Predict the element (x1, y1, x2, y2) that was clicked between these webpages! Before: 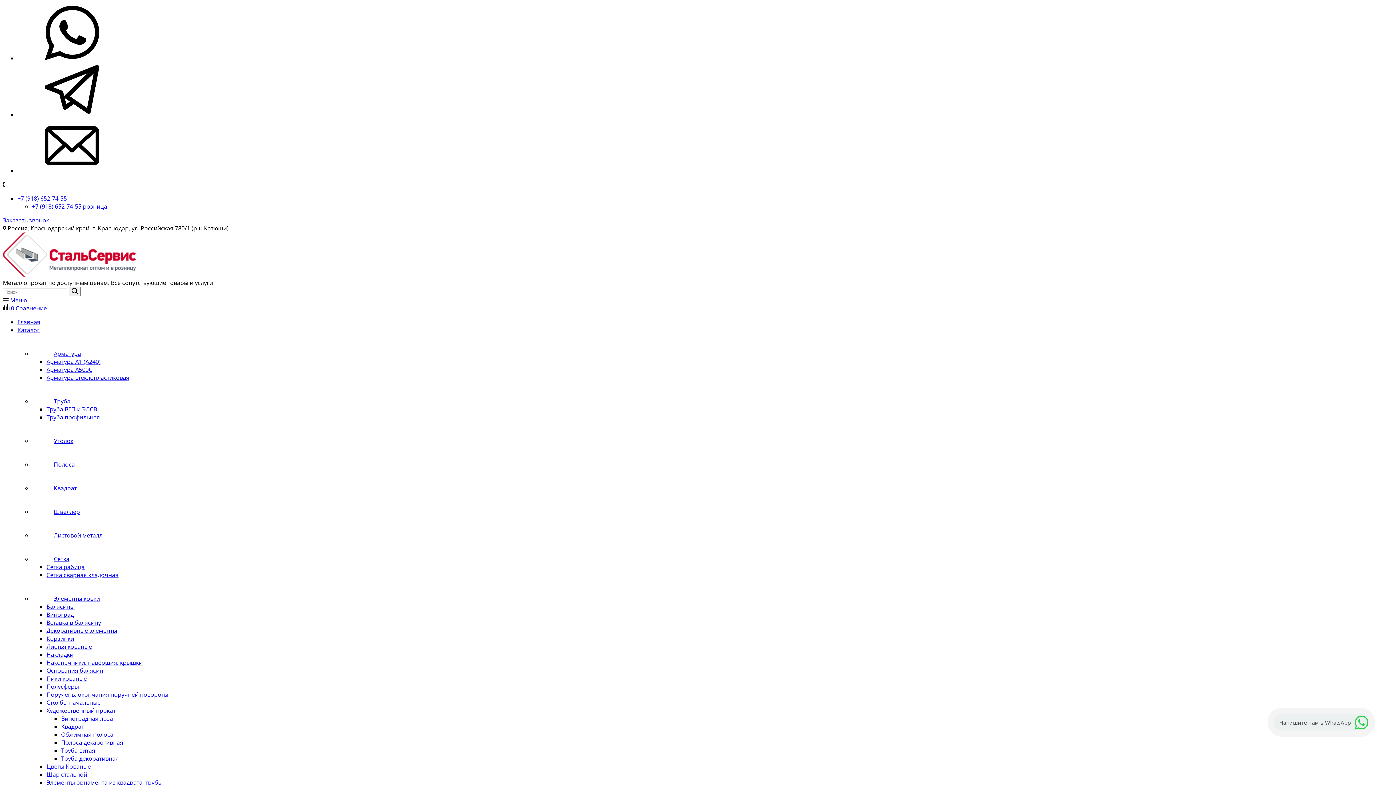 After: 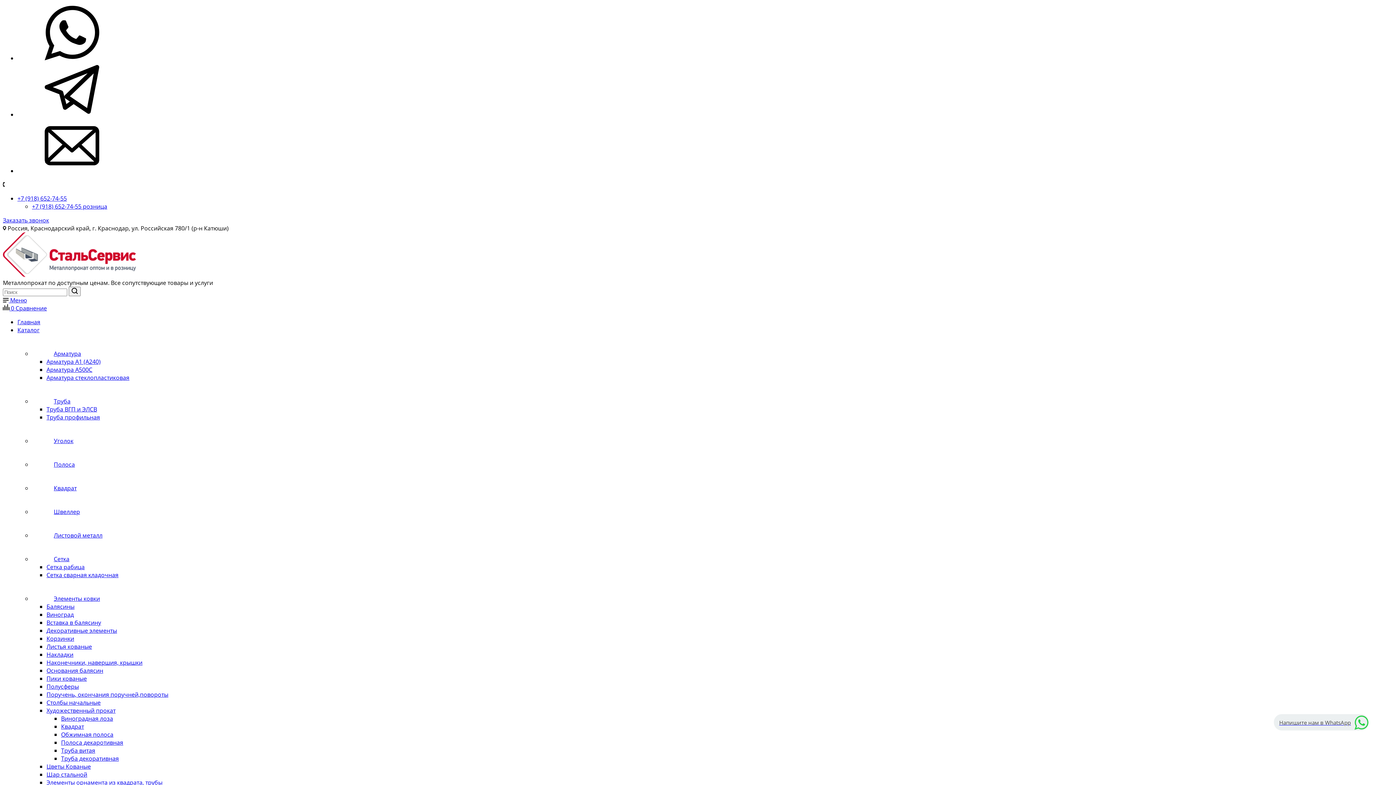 Action: bbox: (46, 650, 73, 658) label: Накладки